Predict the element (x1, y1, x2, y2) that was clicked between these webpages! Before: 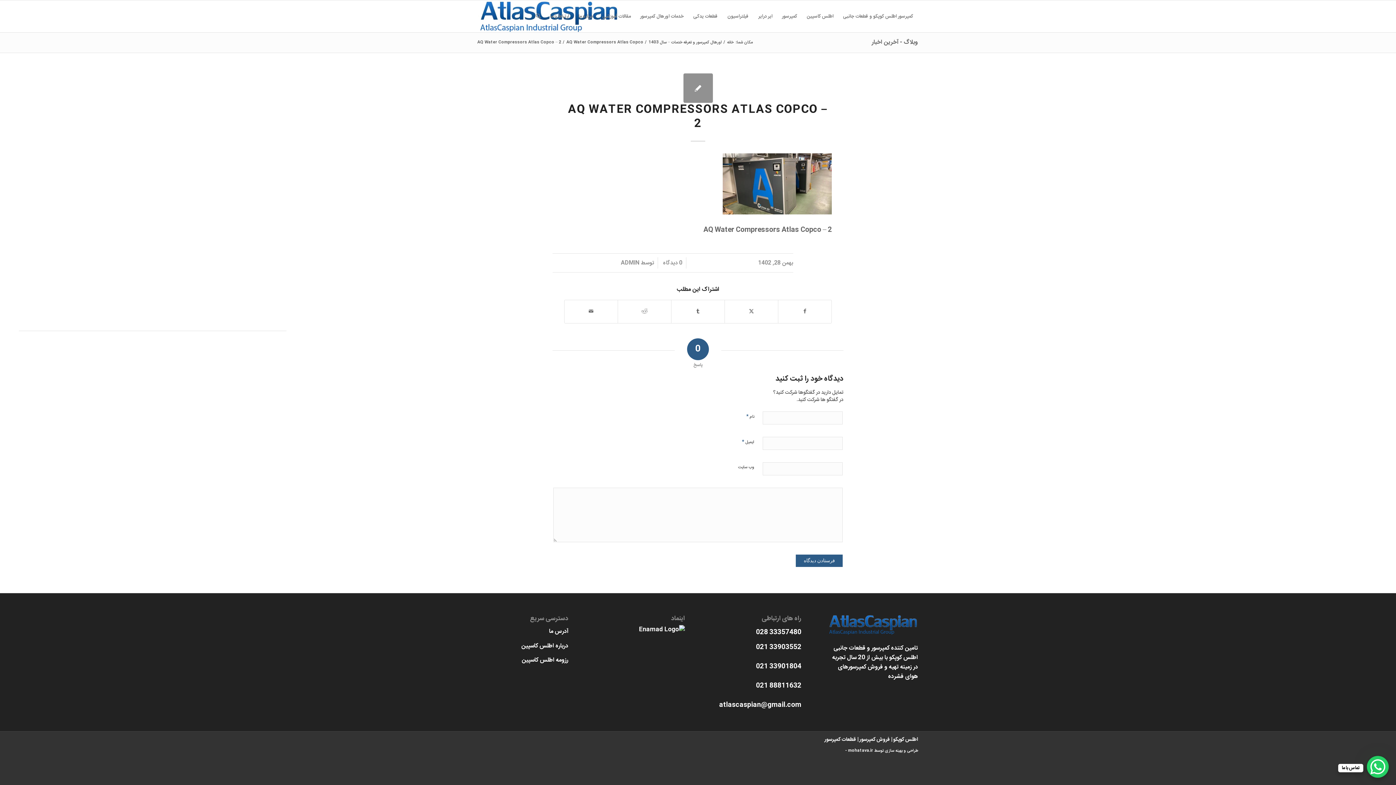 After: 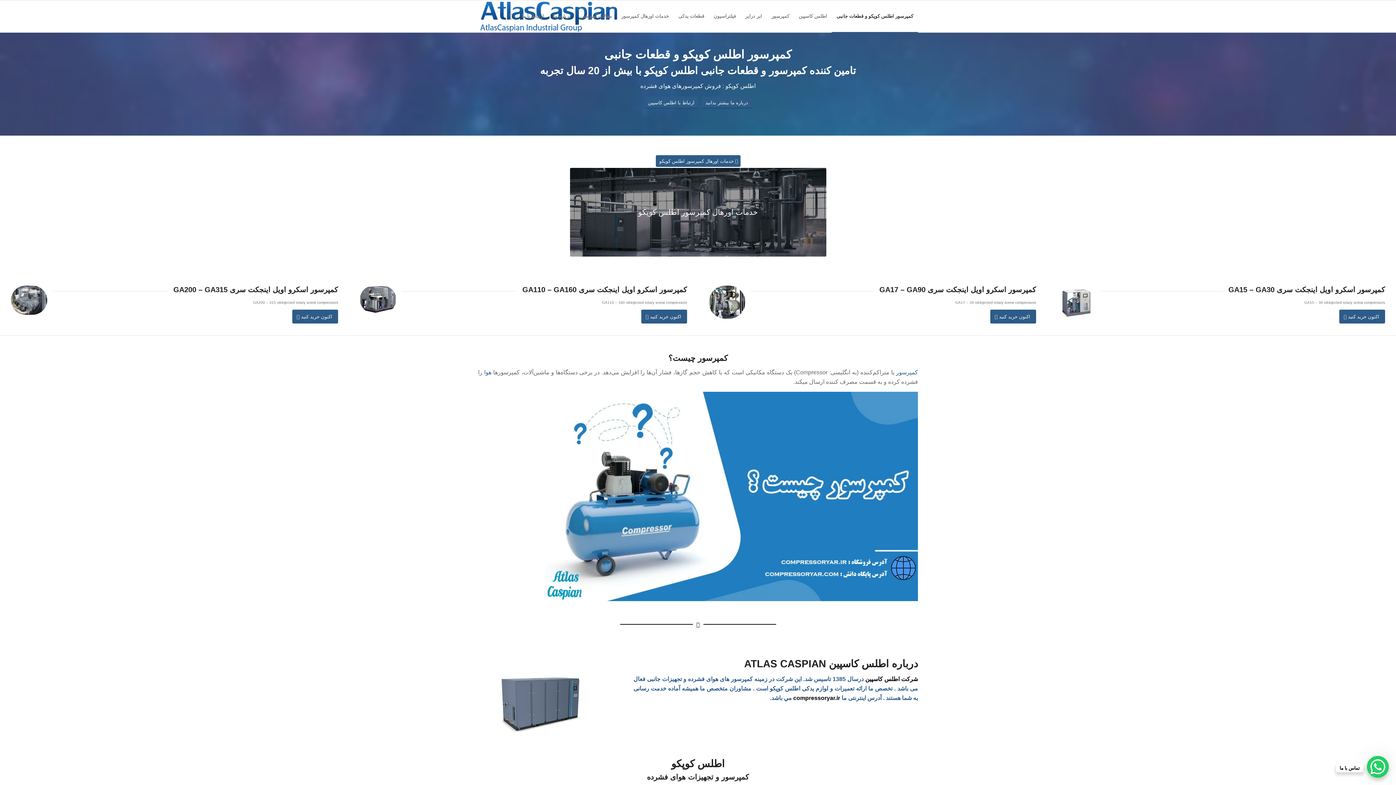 Action: bbox: (838, 0, 918, 32) label: کمپرسور اطلس کوپکو و قطعات جانبی